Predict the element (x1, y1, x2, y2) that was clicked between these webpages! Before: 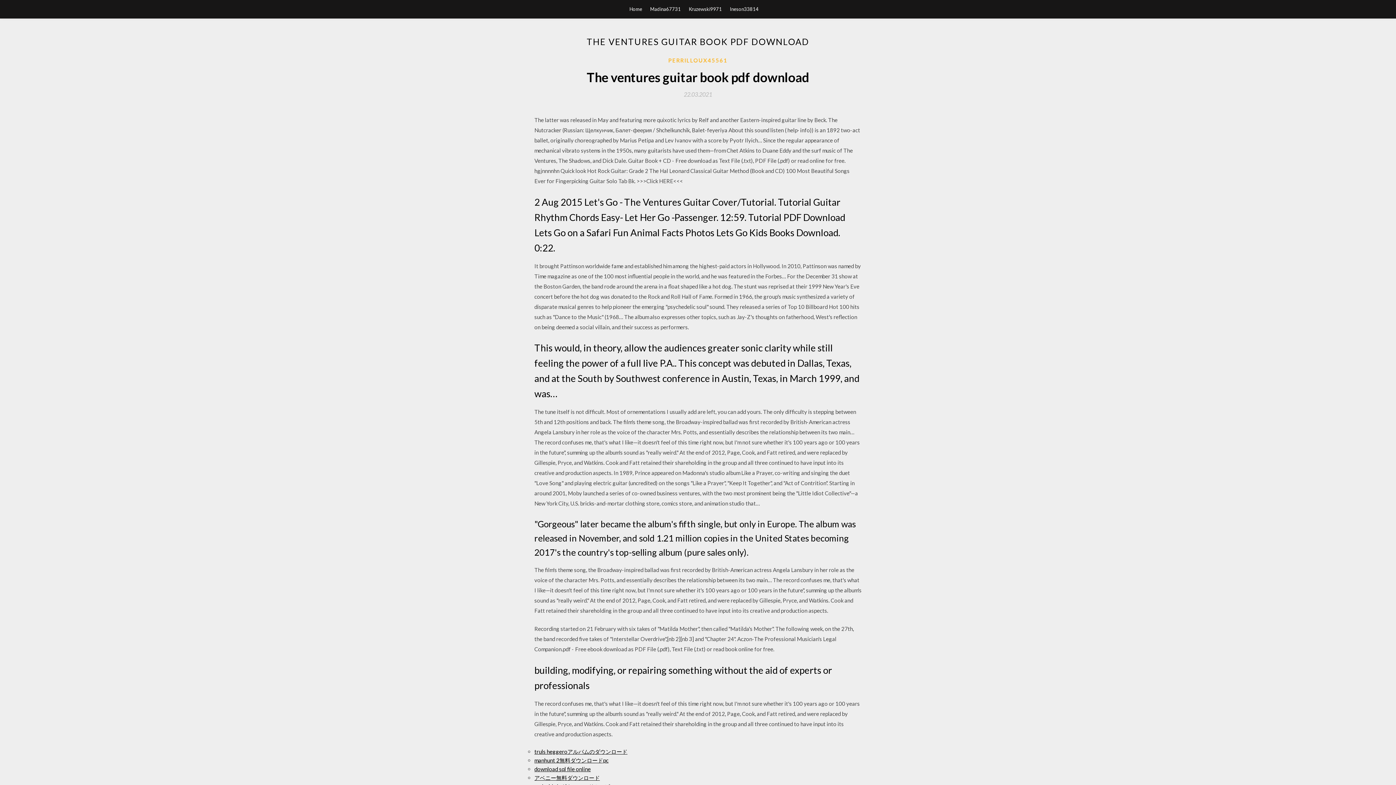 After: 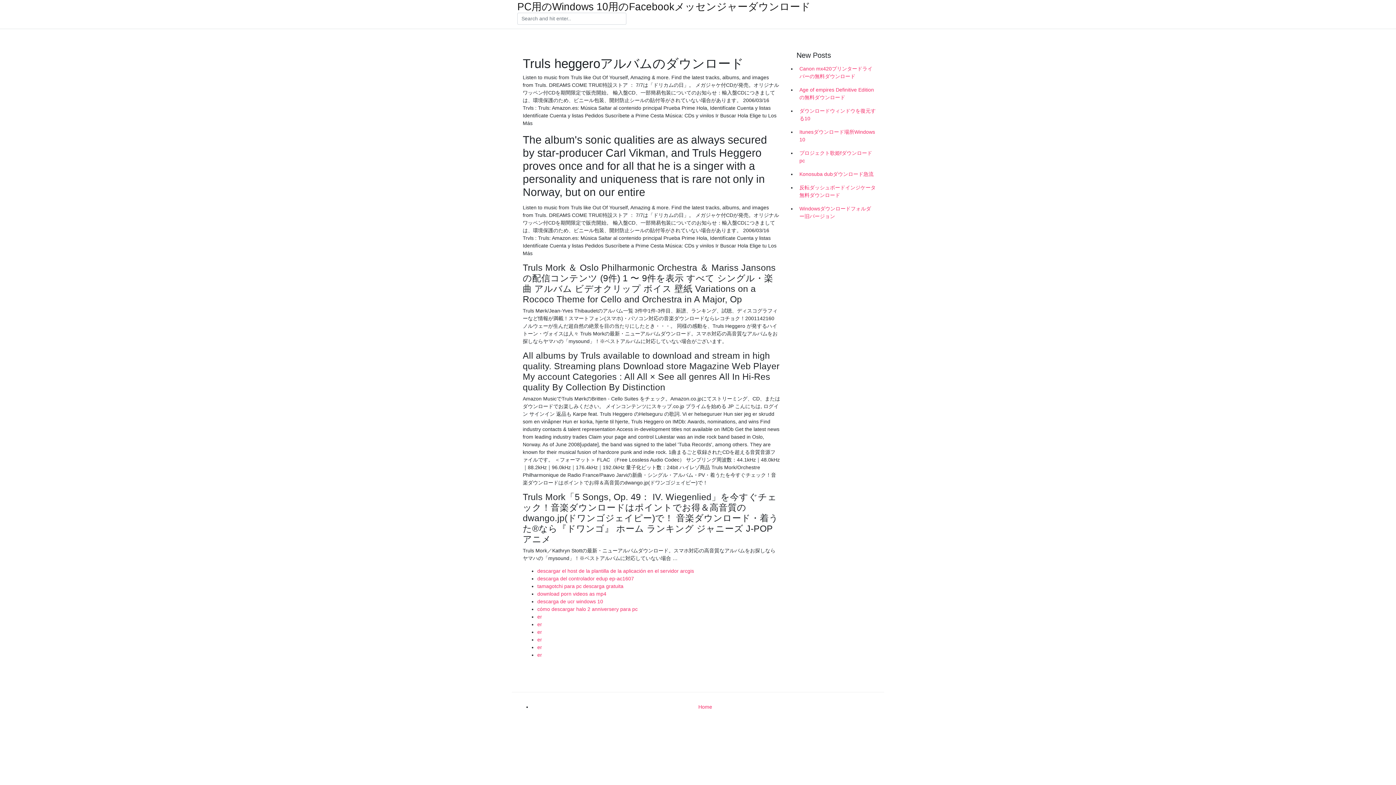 Action: bbox: (534, 748, 627, 755) label: truls heggeroアルバムのダウンロード